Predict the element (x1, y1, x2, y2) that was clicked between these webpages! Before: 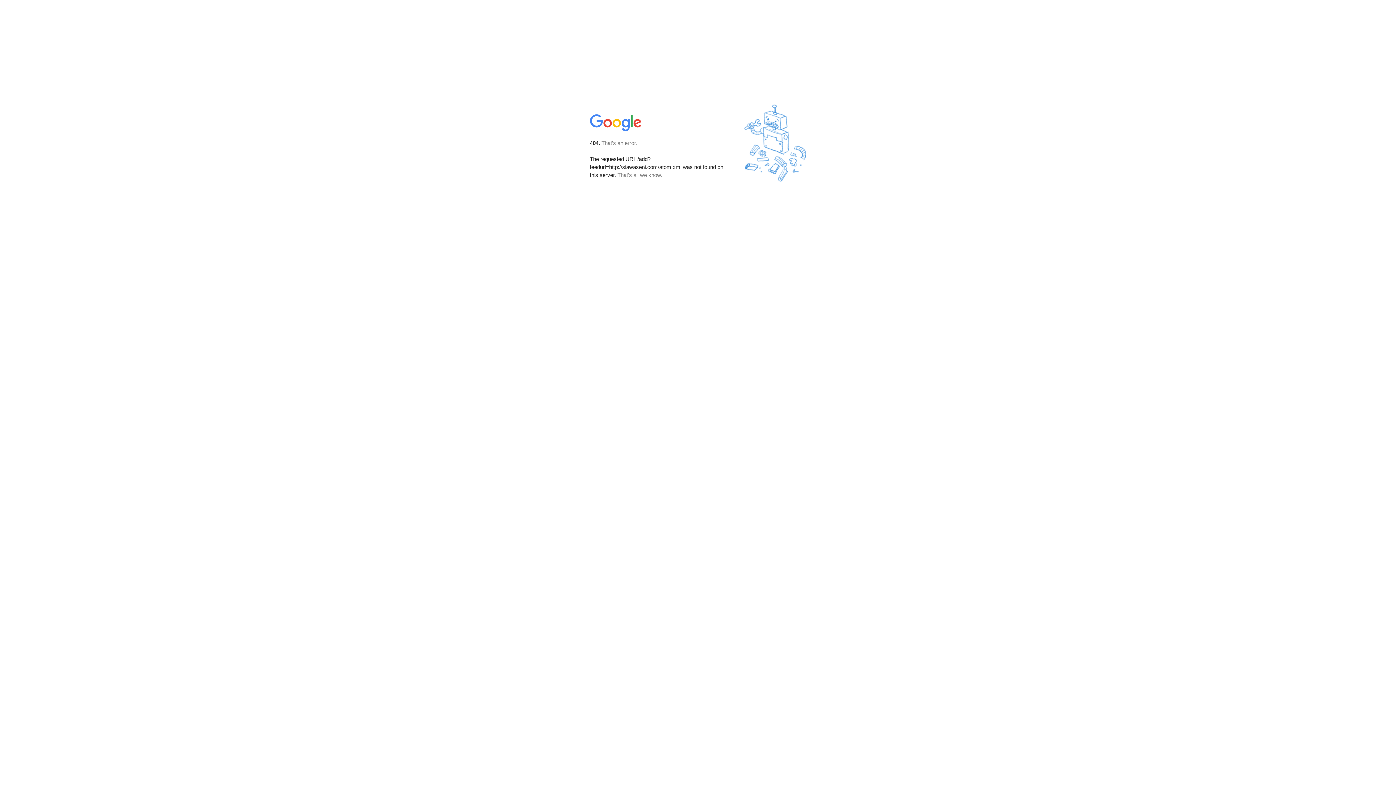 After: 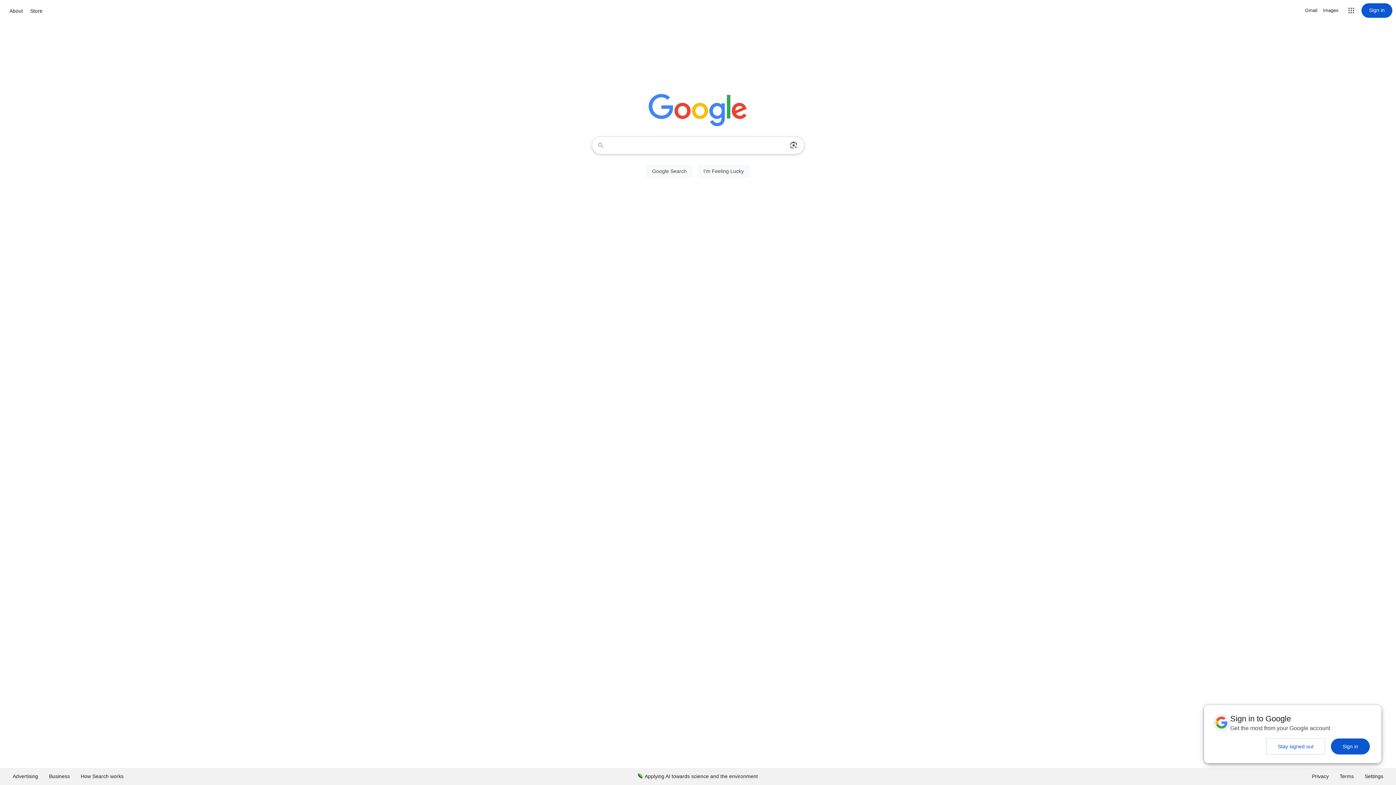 Action: bbox: (590, 127, 642, 134)